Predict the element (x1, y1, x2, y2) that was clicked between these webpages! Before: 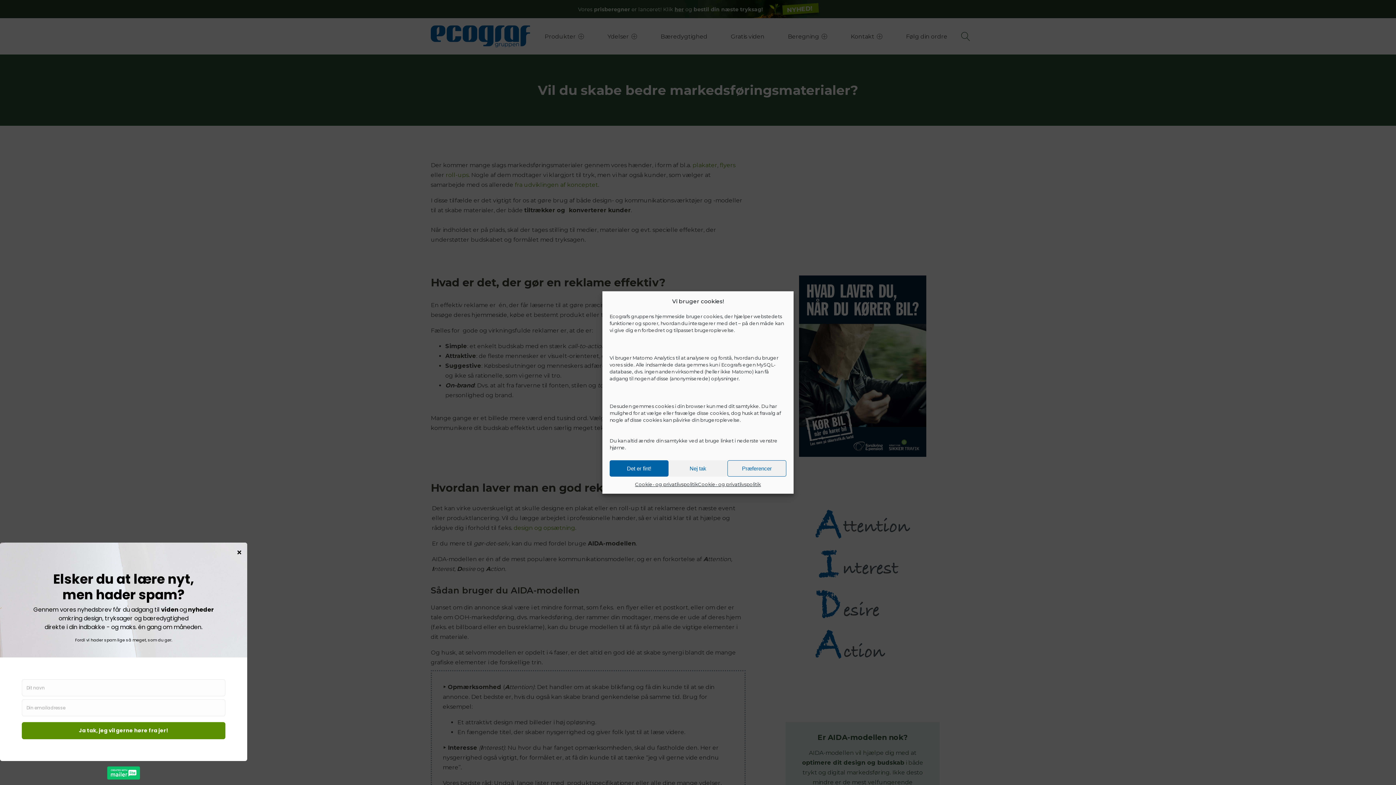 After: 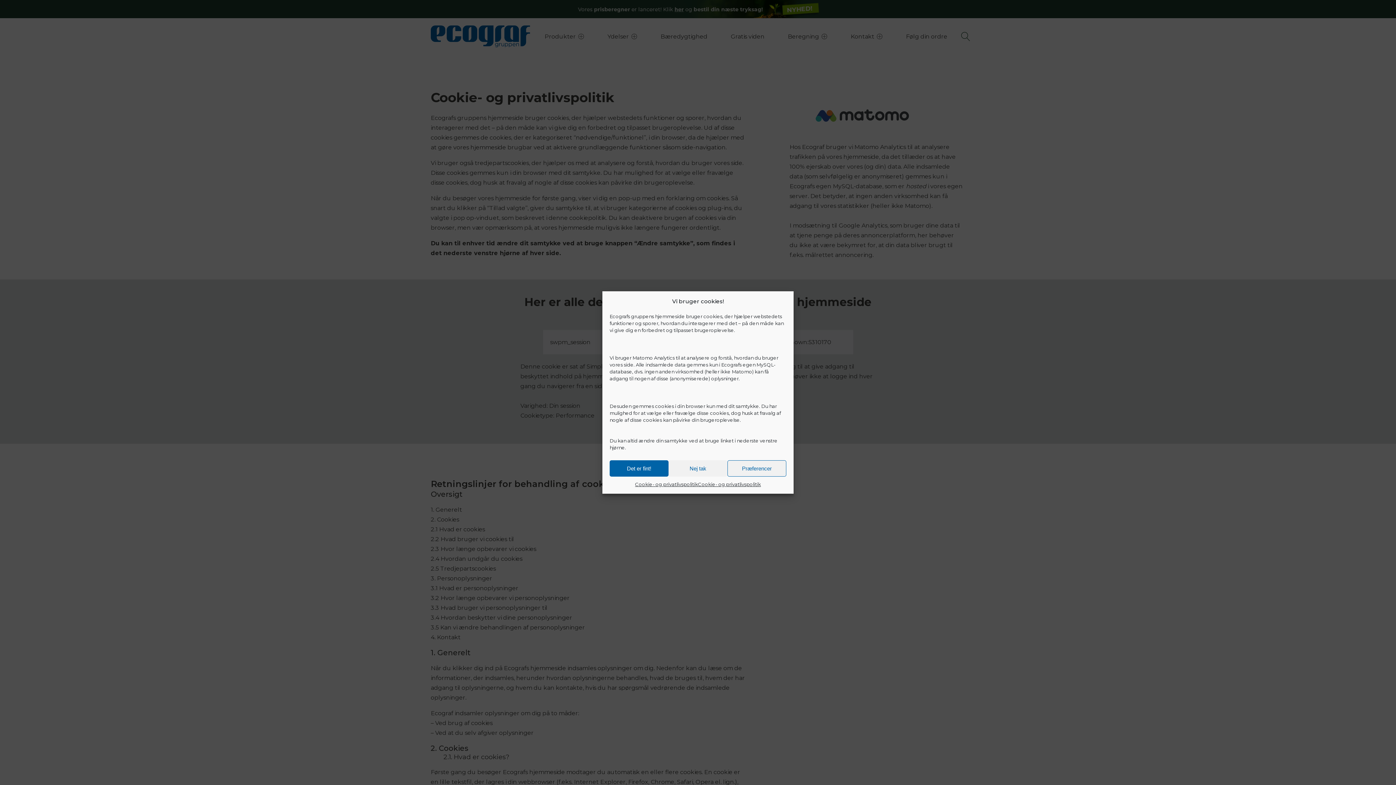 Action: label: Cookie- og privatlivspolitik bbox: (698, 480, 761, 488)